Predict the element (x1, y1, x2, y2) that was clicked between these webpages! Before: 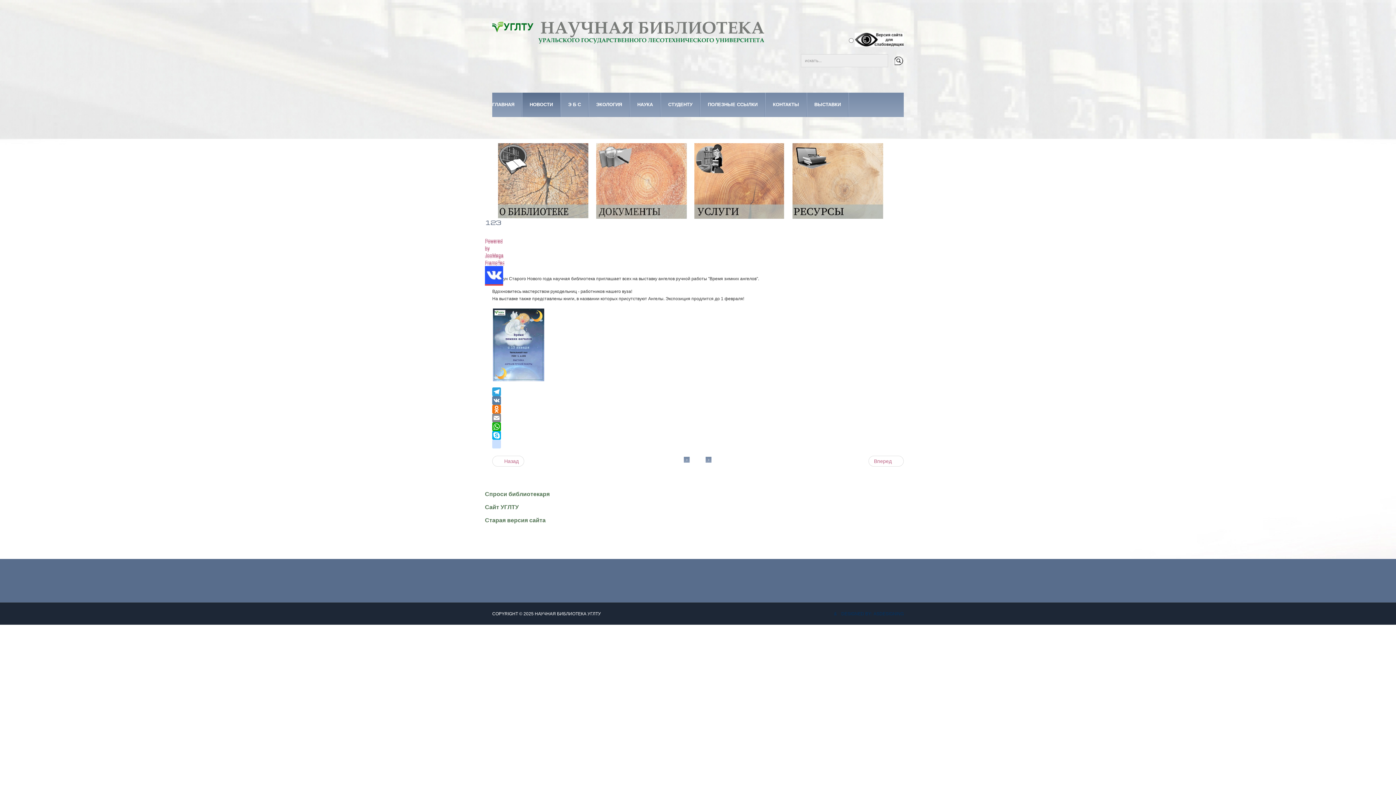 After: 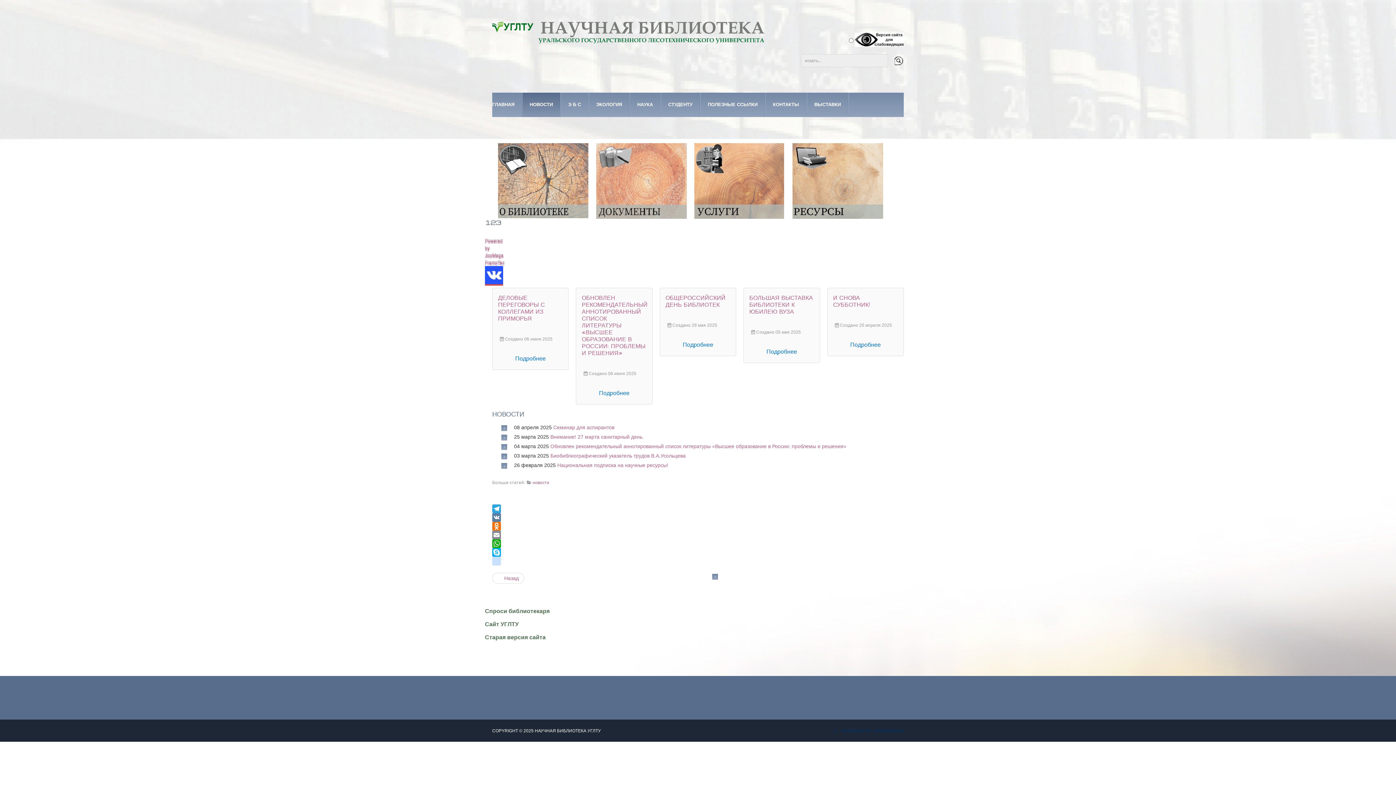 Action: bbox: (522, 92, 560, 117) label: НОВОСТИ